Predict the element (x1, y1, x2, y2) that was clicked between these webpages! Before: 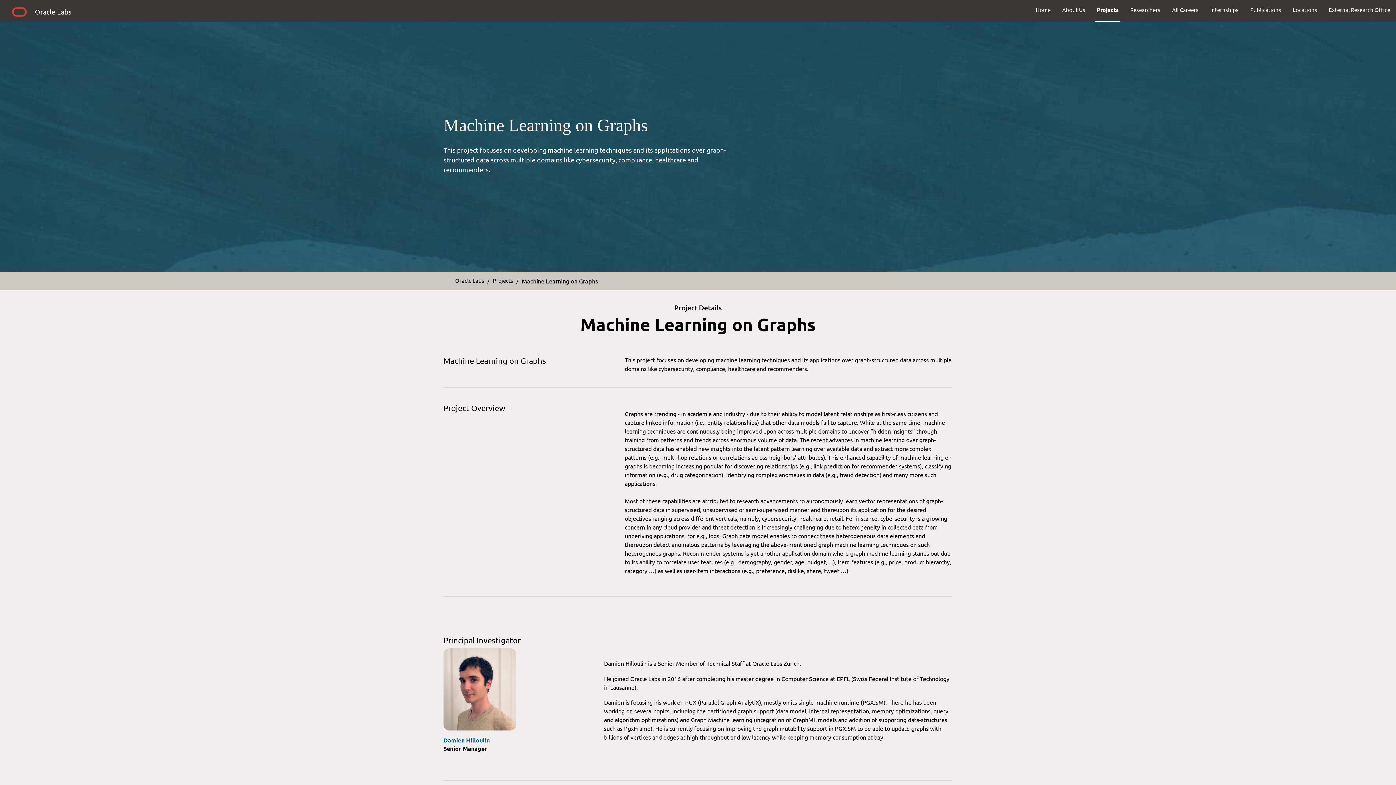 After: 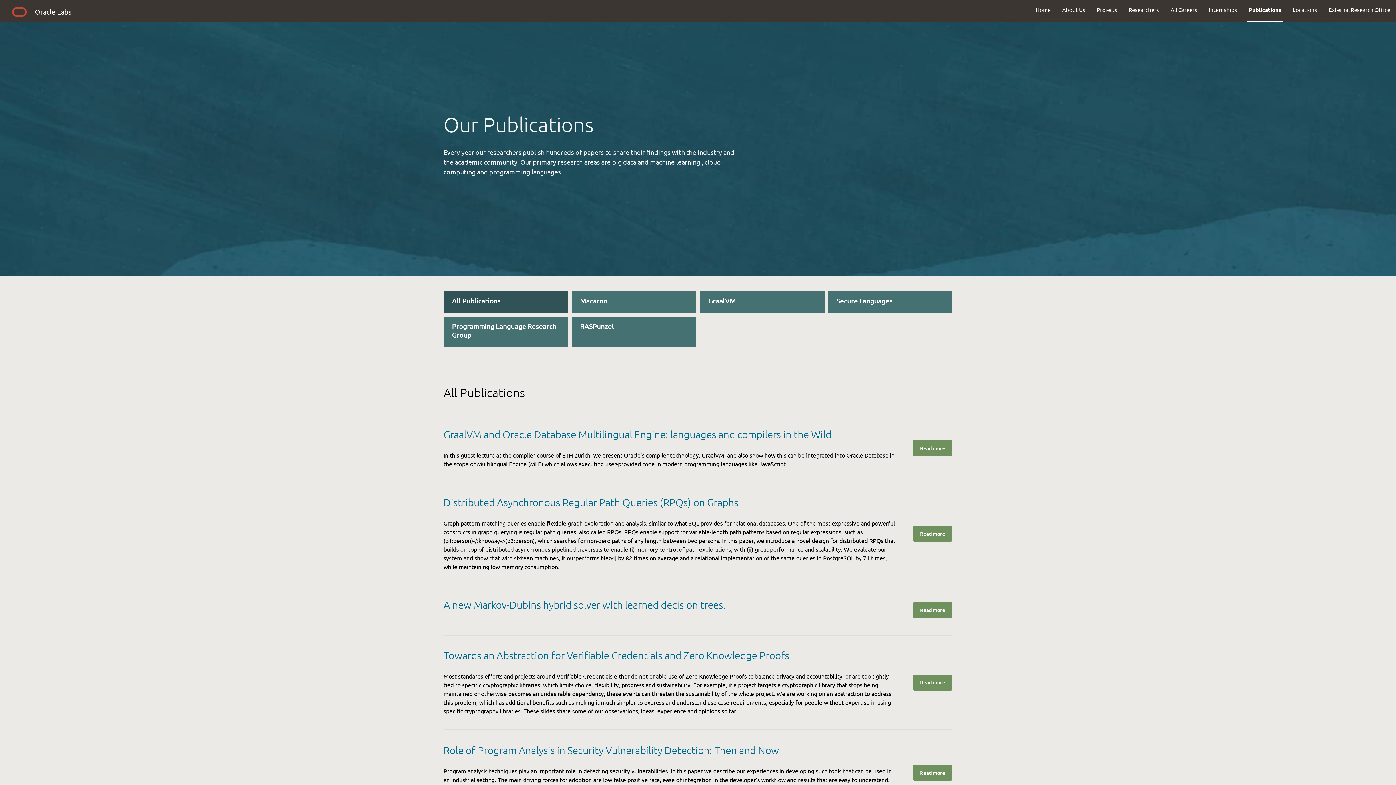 Action: label: Publications bbox: (1244, 0, 1287, 19)